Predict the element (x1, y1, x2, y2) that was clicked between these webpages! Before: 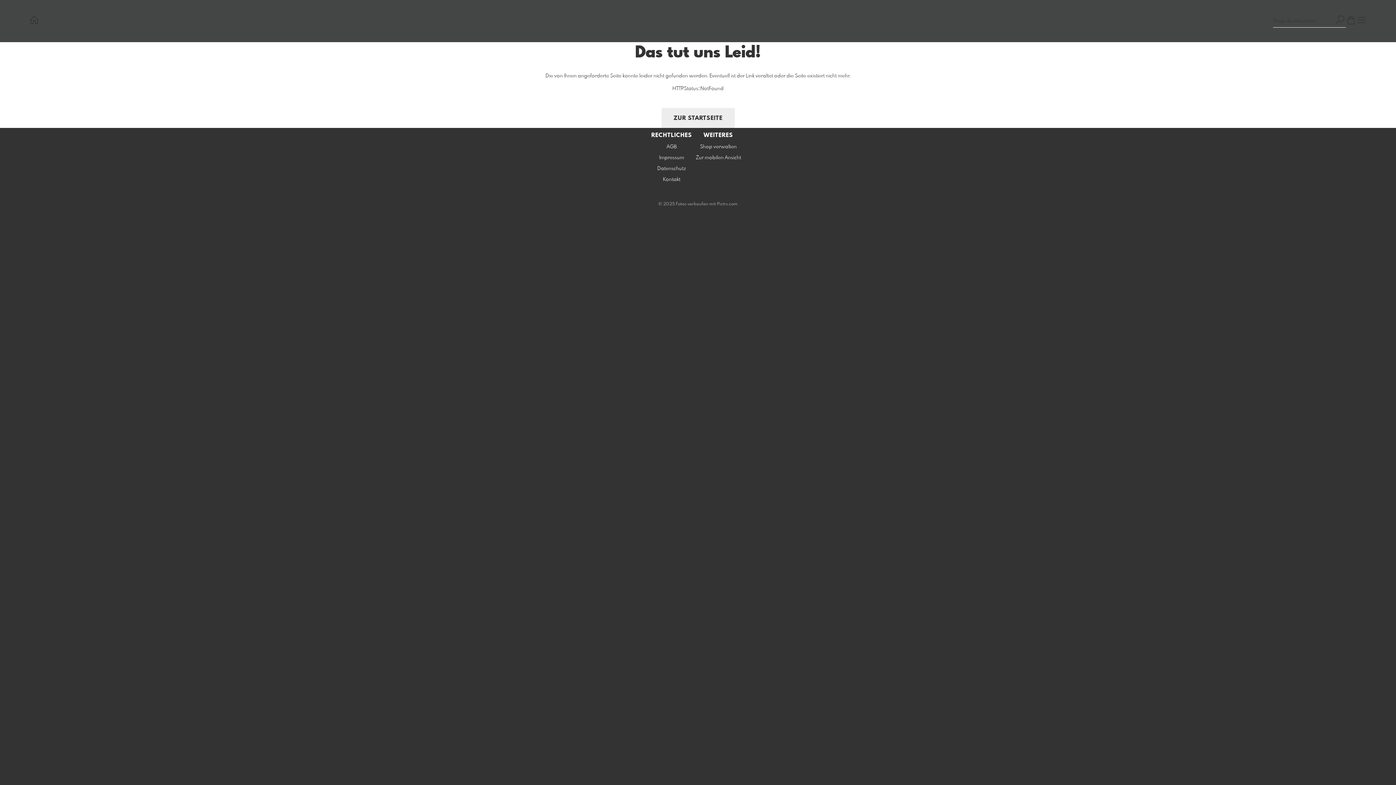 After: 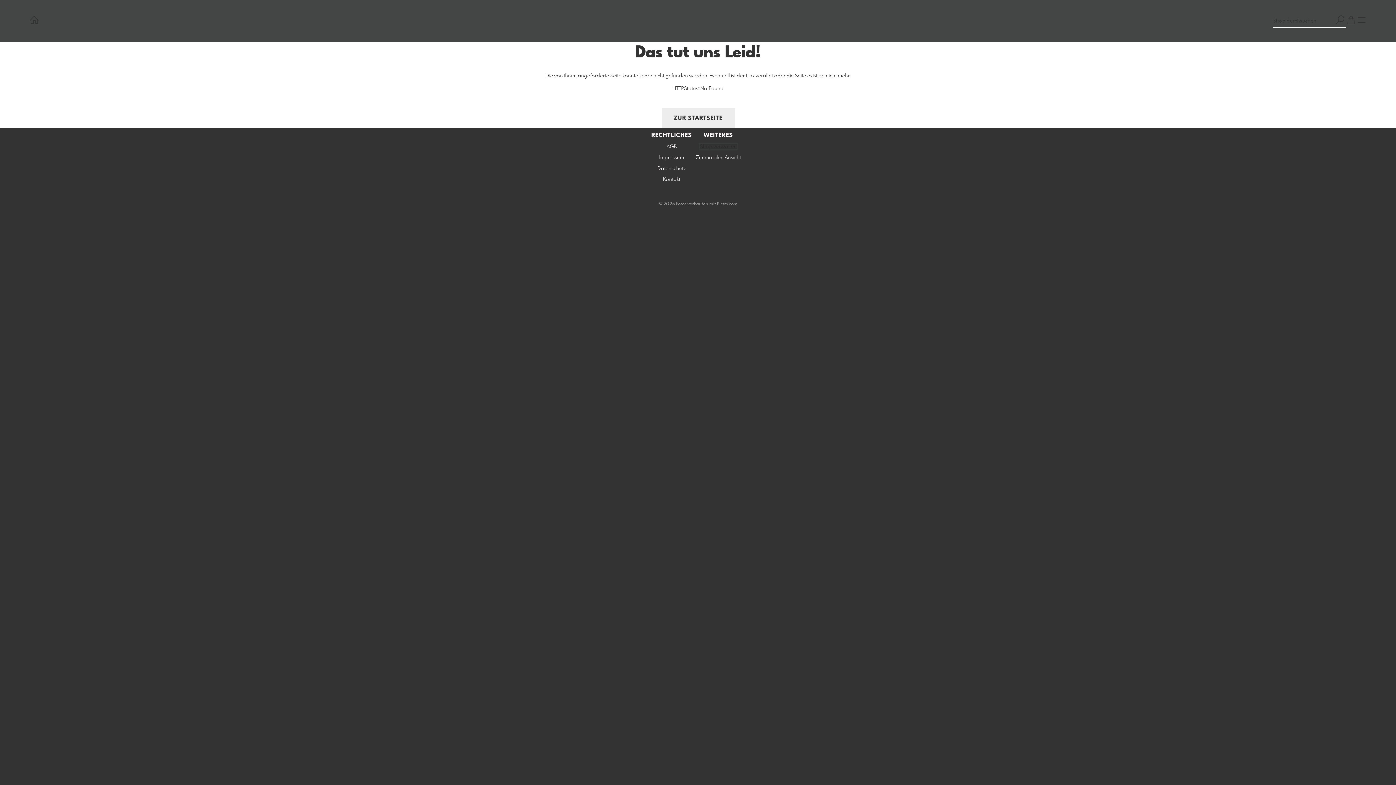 Action: bbox: (700, 144, 736, 149) label: Shop verwalten